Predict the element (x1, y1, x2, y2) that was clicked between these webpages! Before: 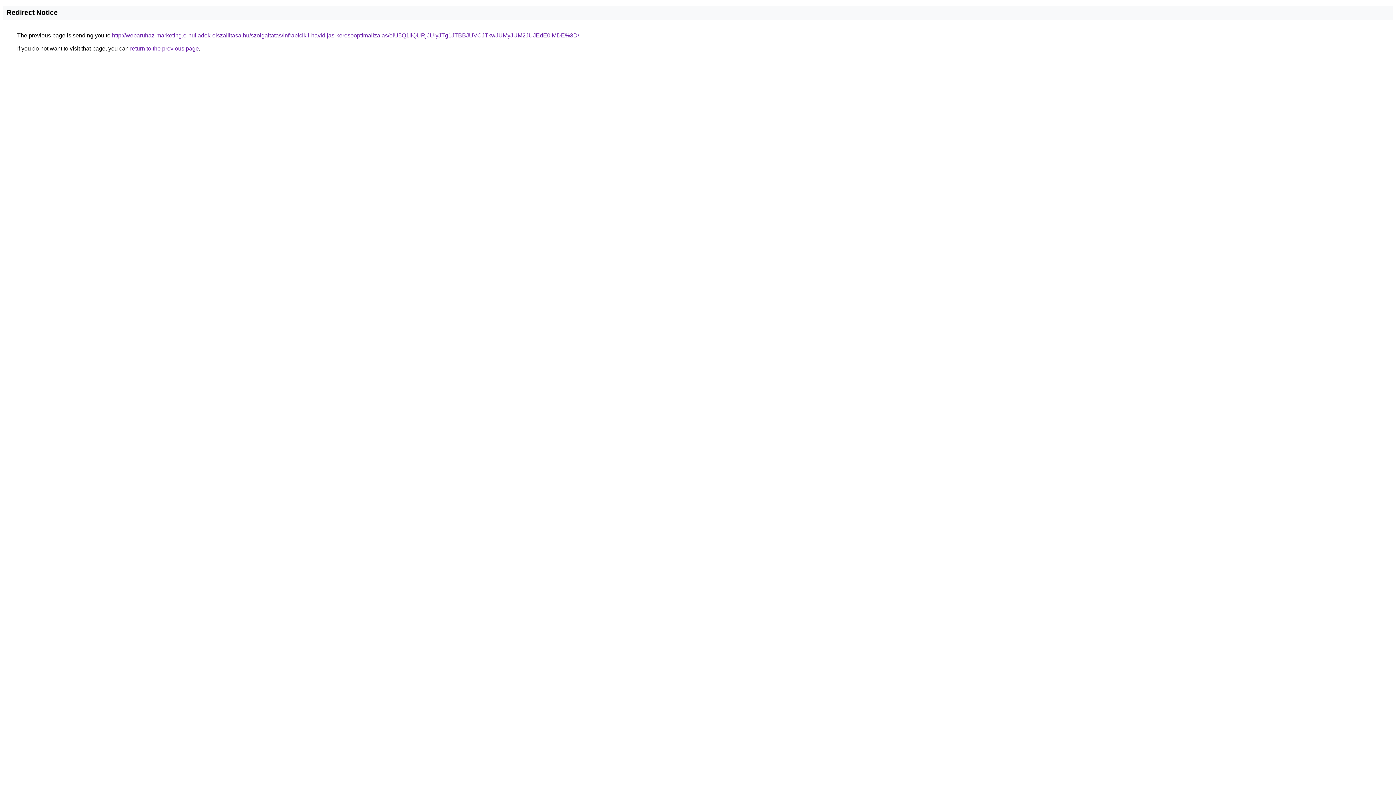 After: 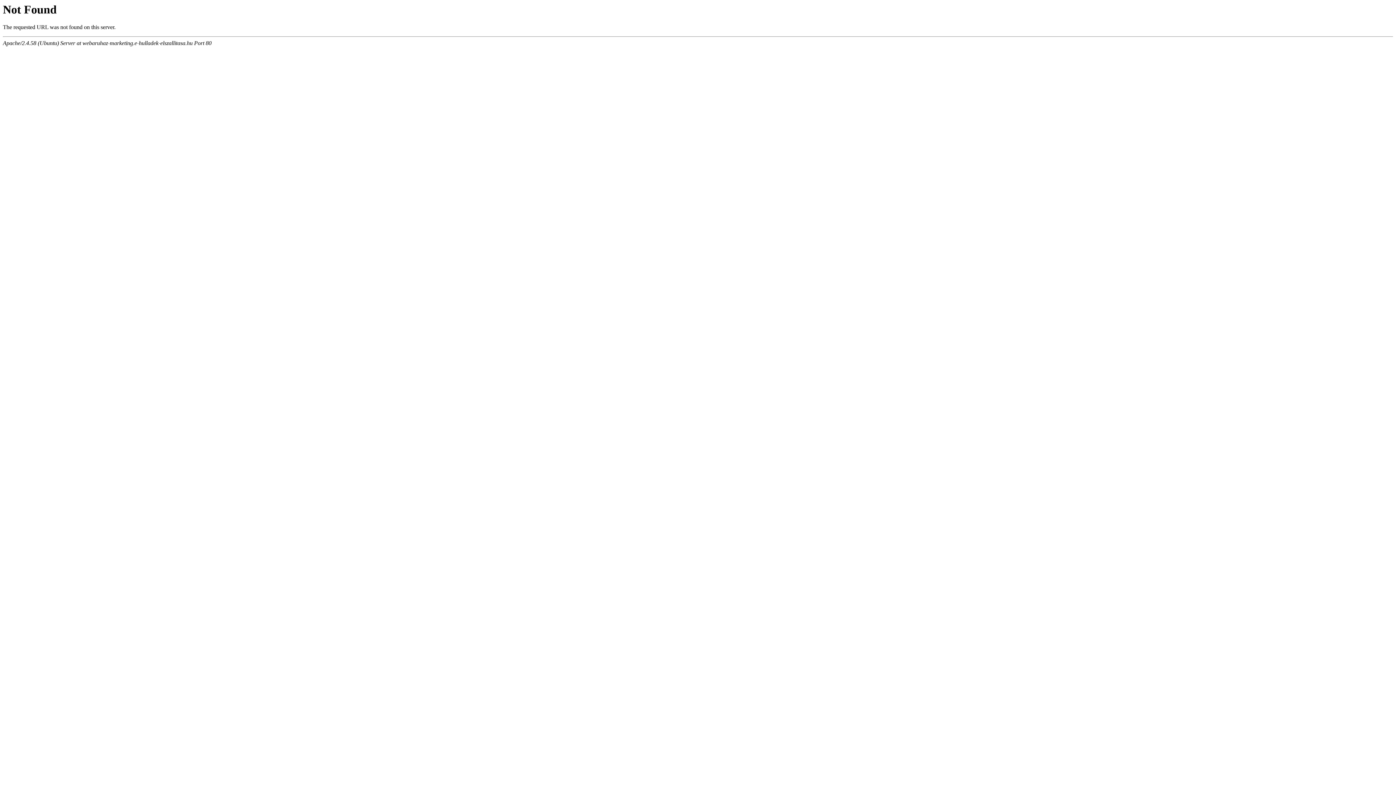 Action: label: http://webaruhaz-marketing.e-hulladek-elszallitasa.hu/szolgaltatas/infrabicikli-havidijas-keresooptimalizalas/eiU5Q1IlQURjJUIyJTg1JTBBJUVCJTkwJUMyJUM2JUJEdE0lMDE%3D/ bbox: (112, 32, 579, 38)